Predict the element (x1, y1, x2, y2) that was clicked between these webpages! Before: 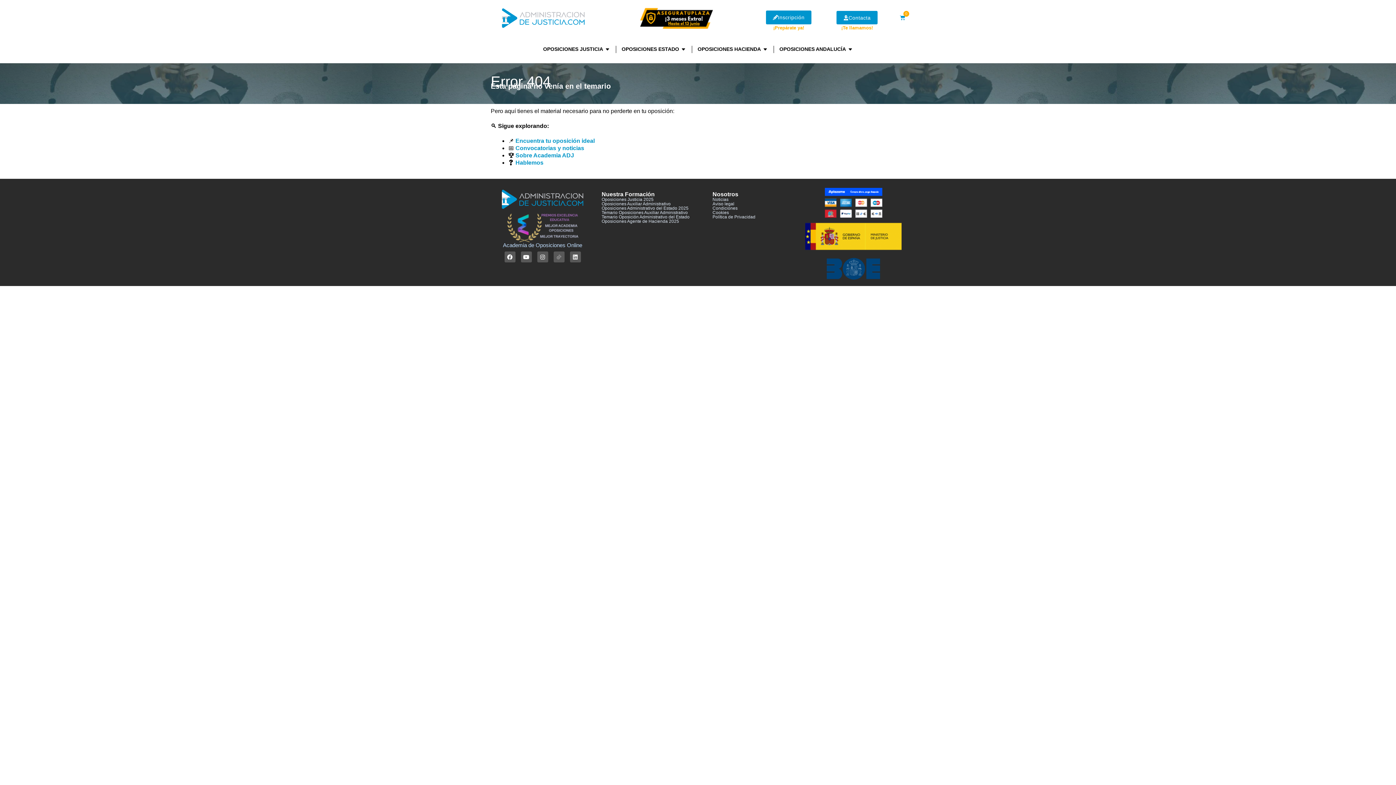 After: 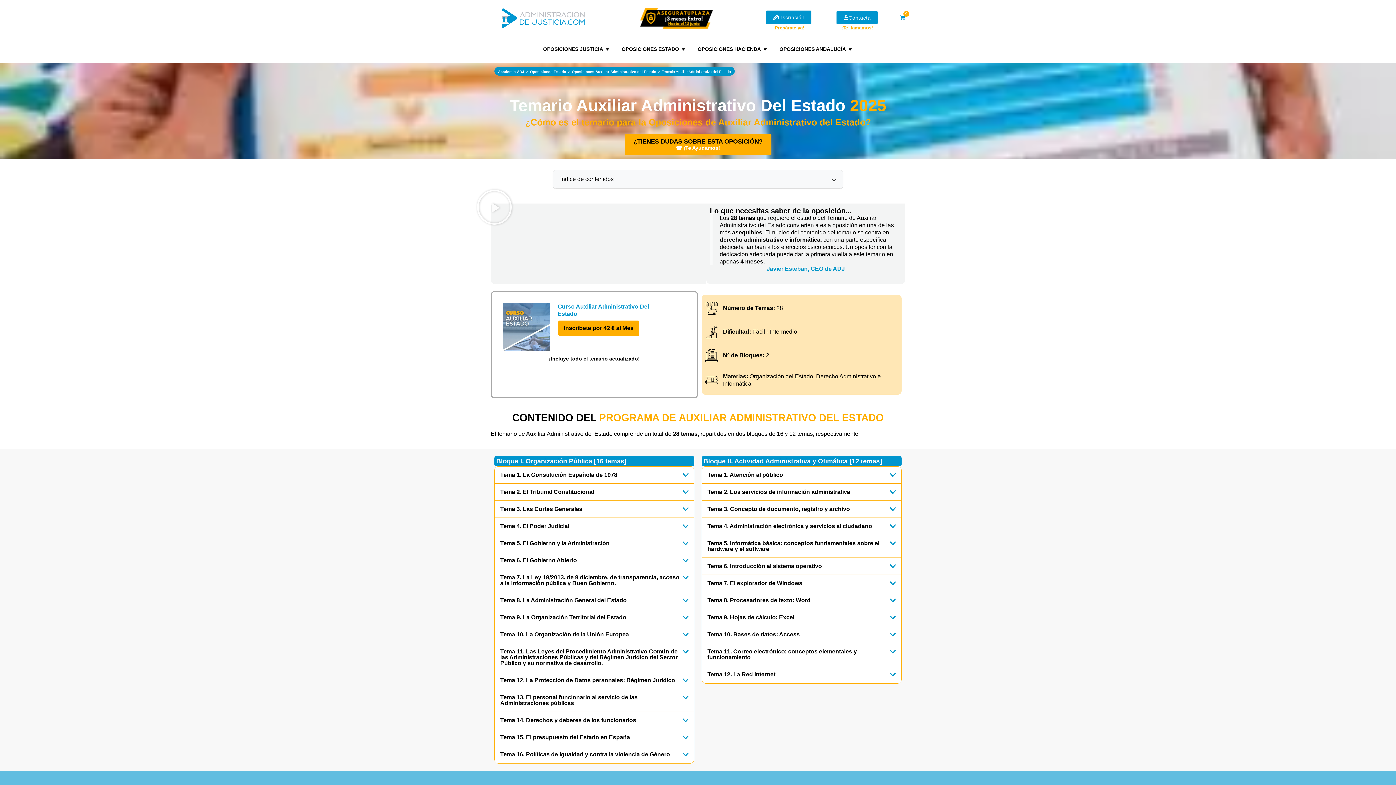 Action: label: Temario Oposiciones Auxiliar Administrativo bbox: (601, 210, 688, 215)